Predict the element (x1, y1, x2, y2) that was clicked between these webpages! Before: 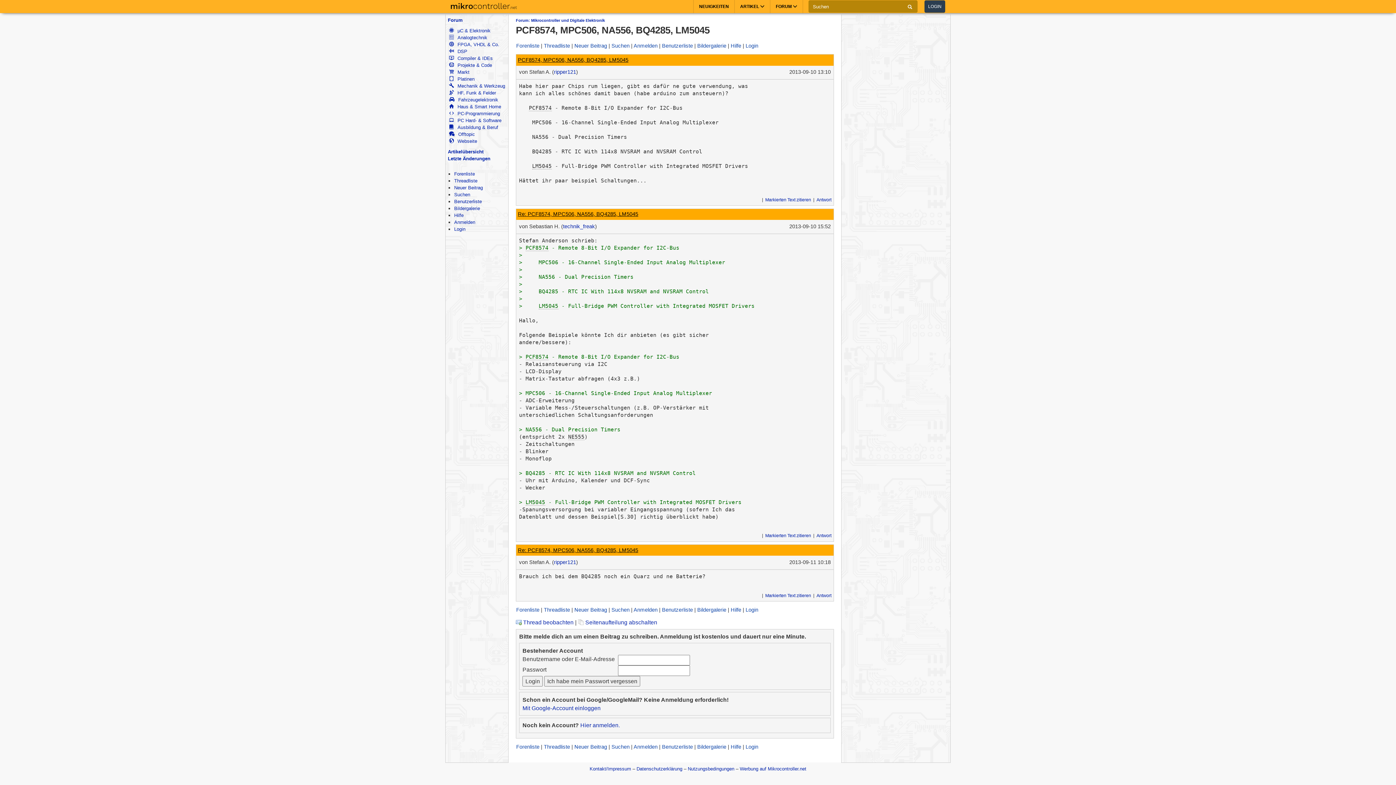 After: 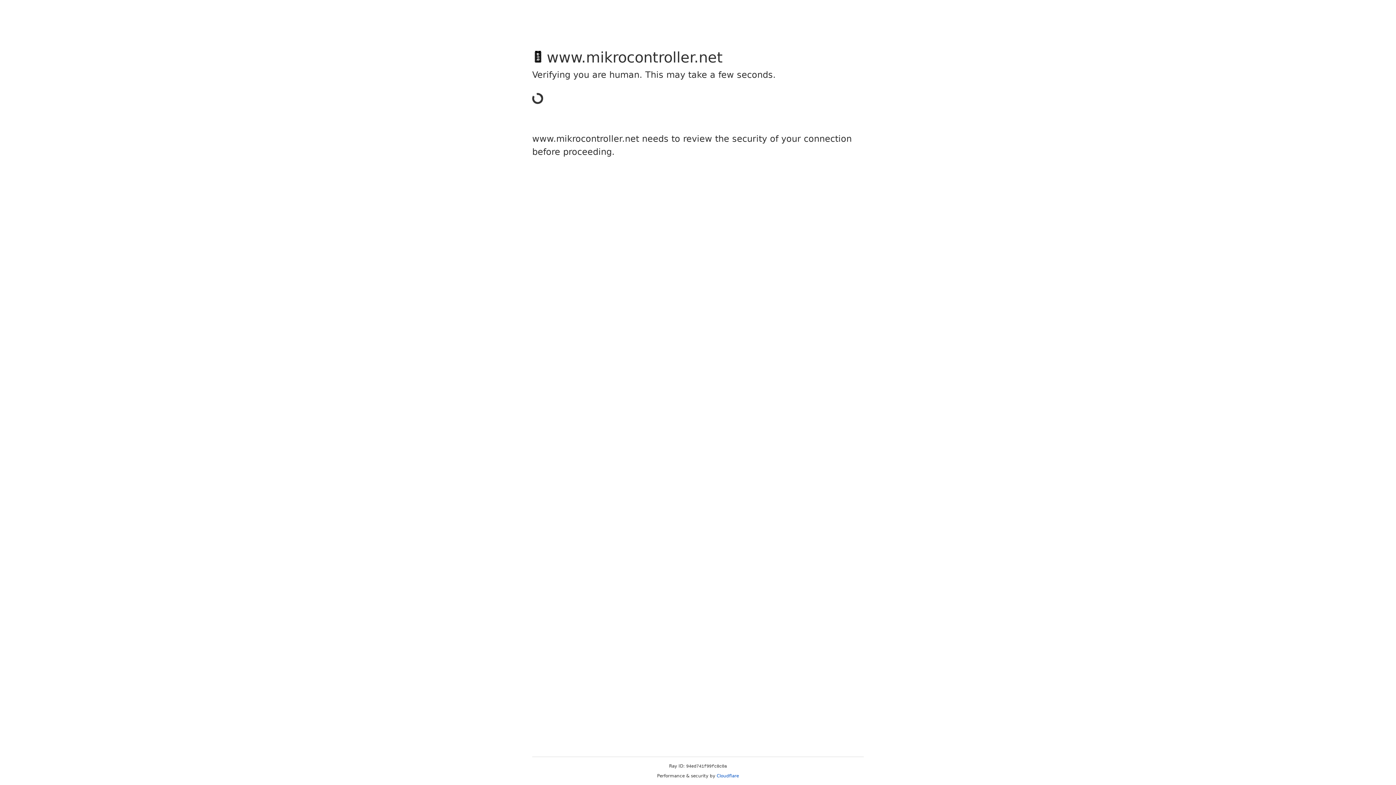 Action: bbox: (633, 607, 657, 612) label: Anmelden